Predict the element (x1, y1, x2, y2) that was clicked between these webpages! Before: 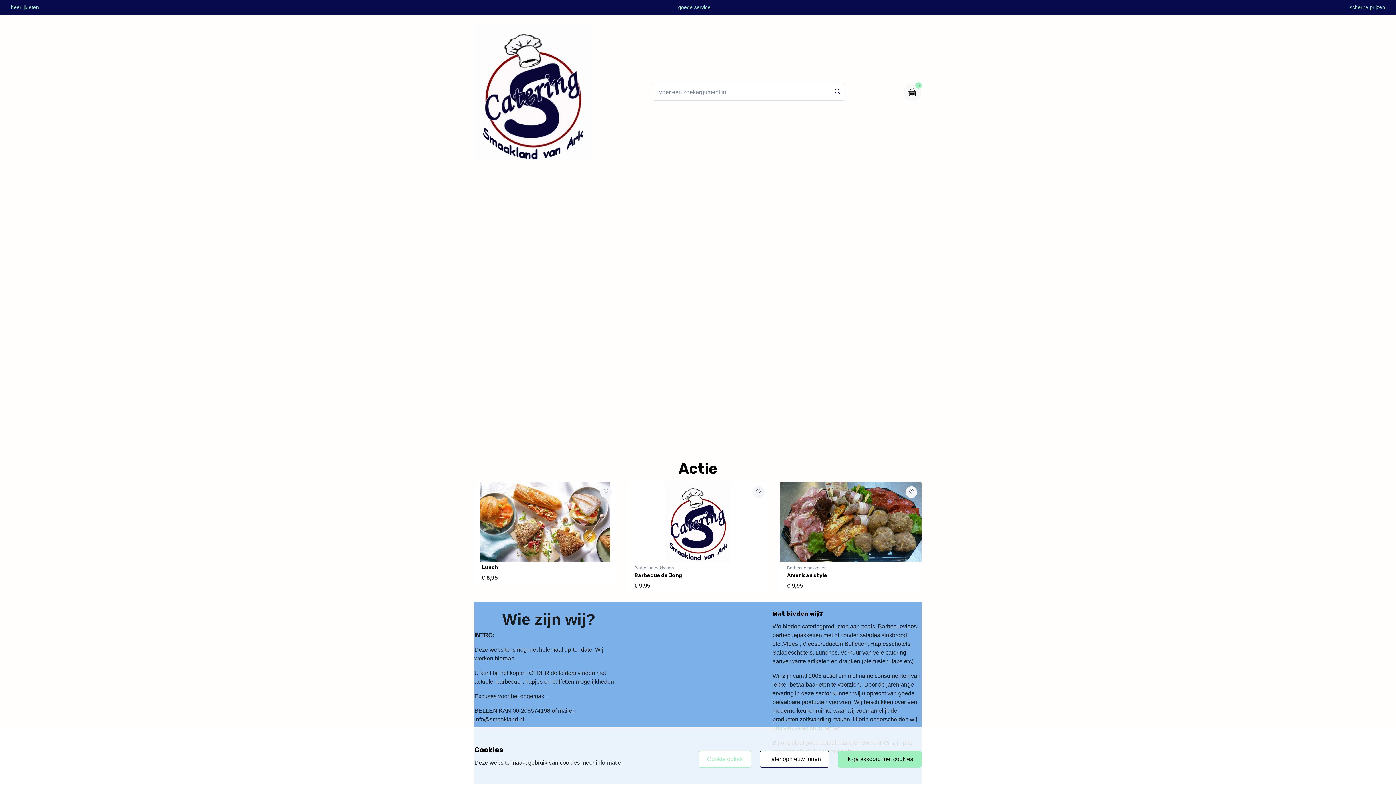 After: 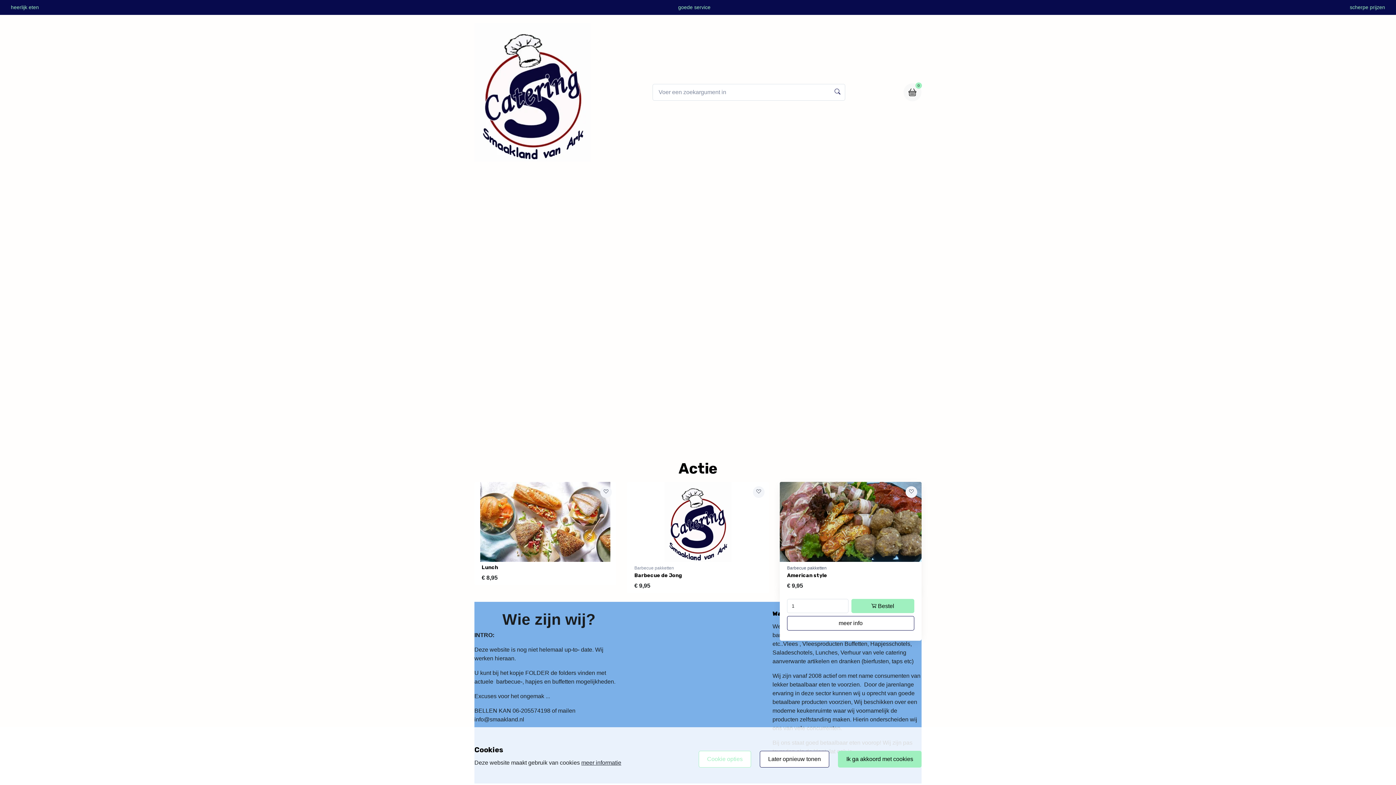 Action: bbox: (787, 565, 914, 573) label: Barbecue pakketten